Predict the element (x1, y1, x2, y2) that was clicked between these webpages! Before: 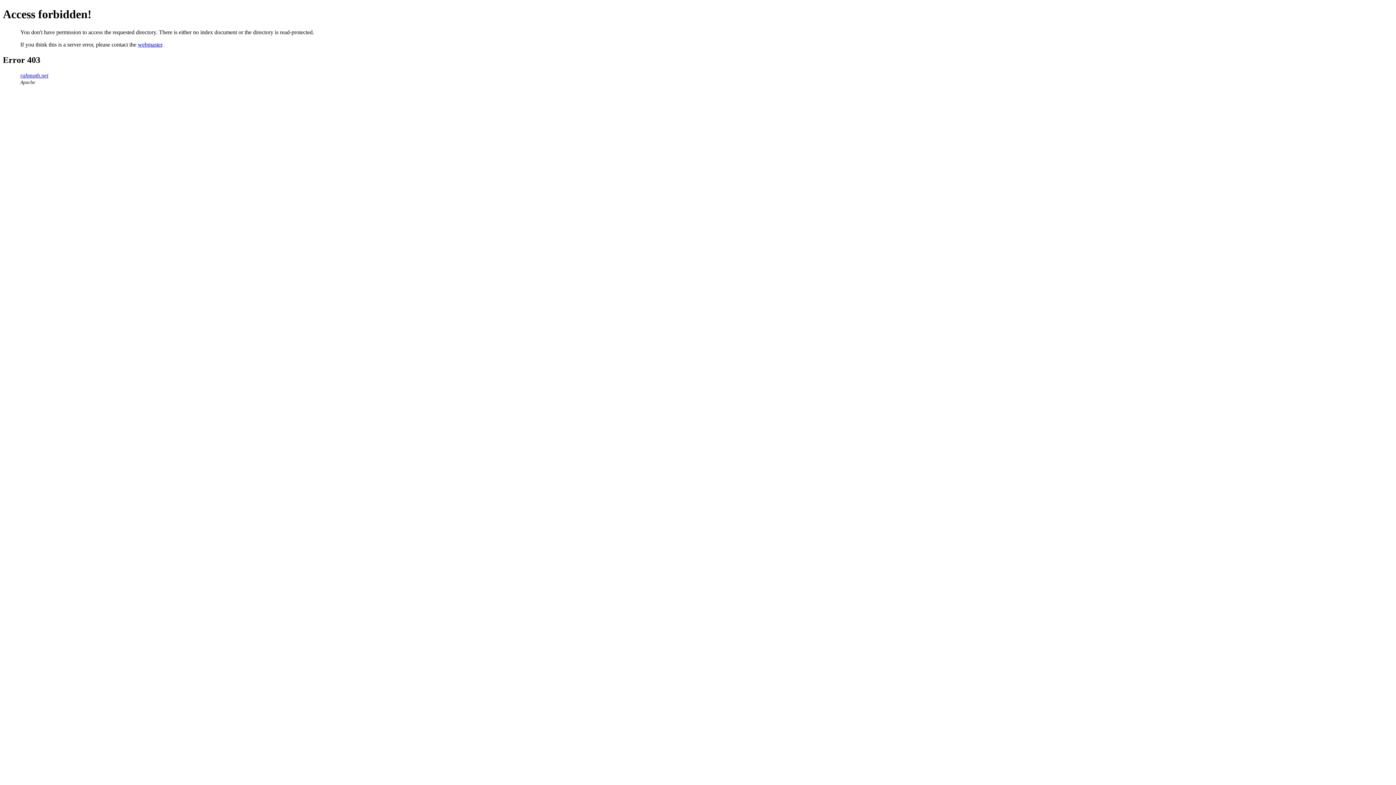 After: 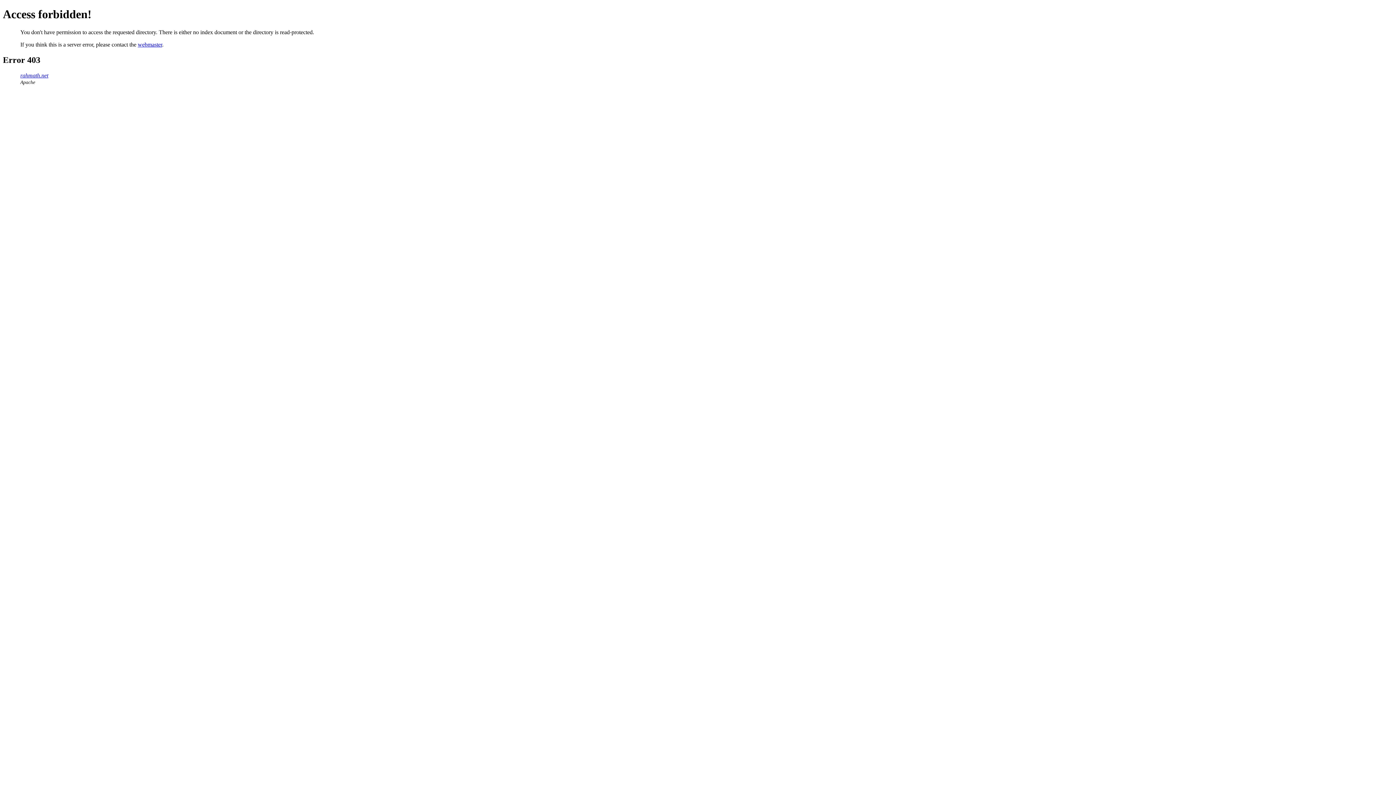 Action: bbox: (137, 41, 162, 47) label: webmaster